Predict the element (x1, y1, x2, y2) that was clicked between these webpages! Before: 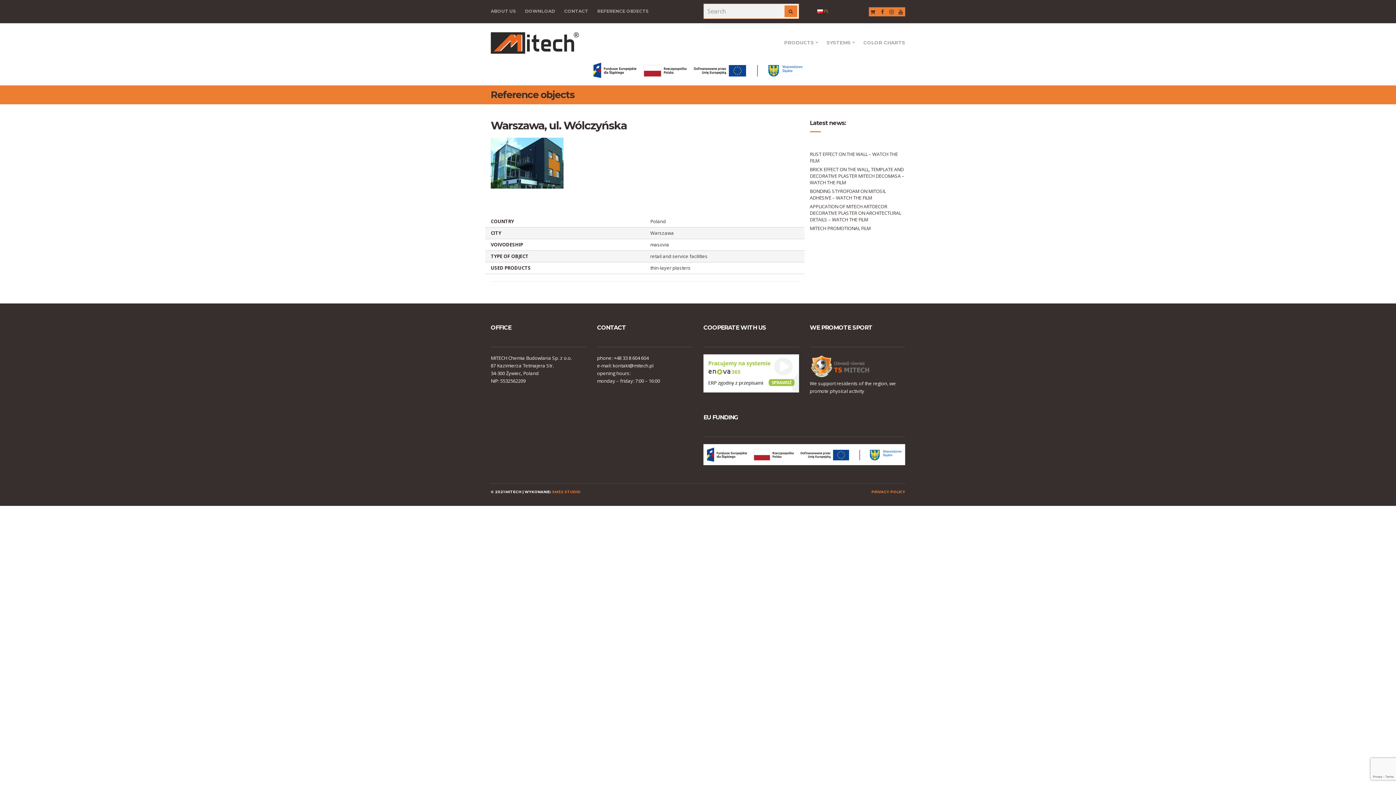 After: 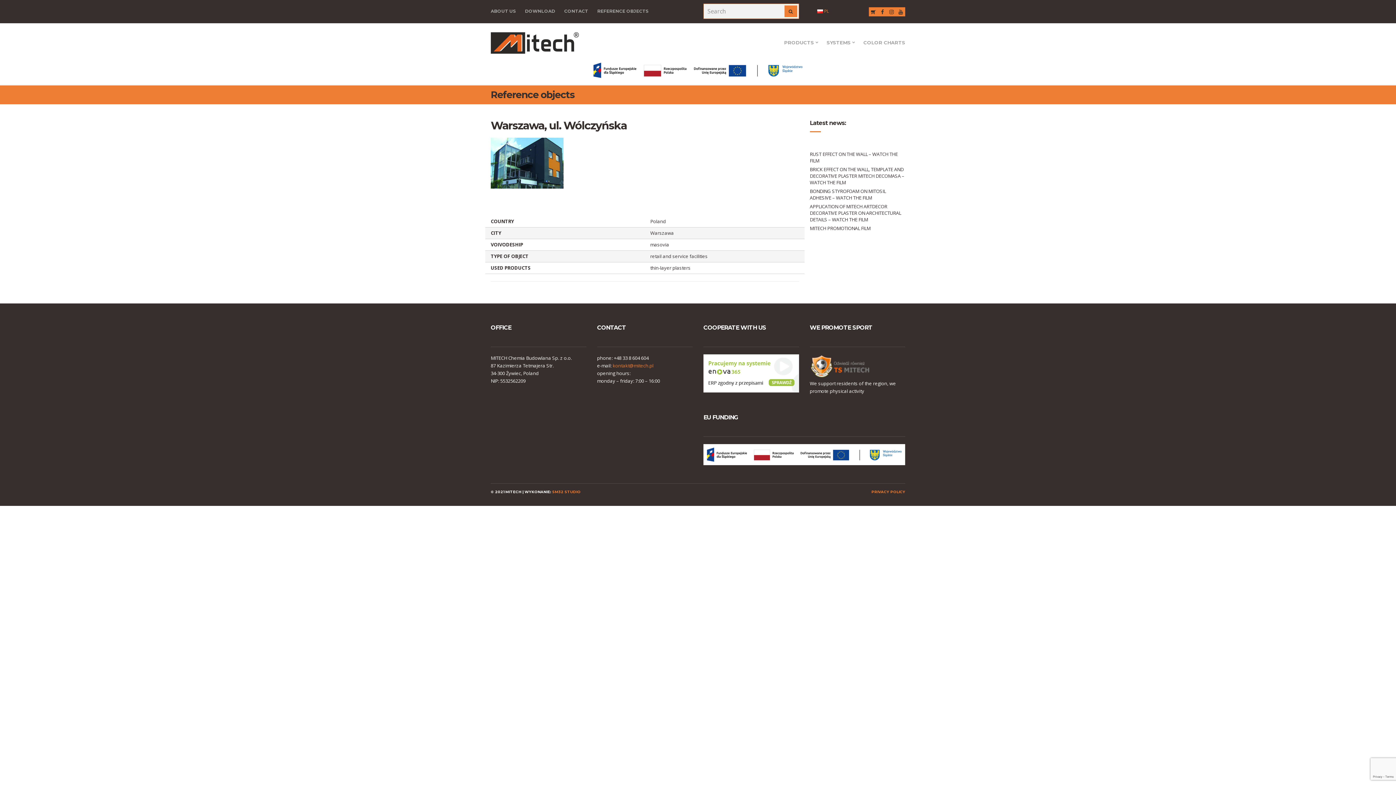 Action: bbox: (612, 362, 653, 369) label: kontakt@mitech.pl